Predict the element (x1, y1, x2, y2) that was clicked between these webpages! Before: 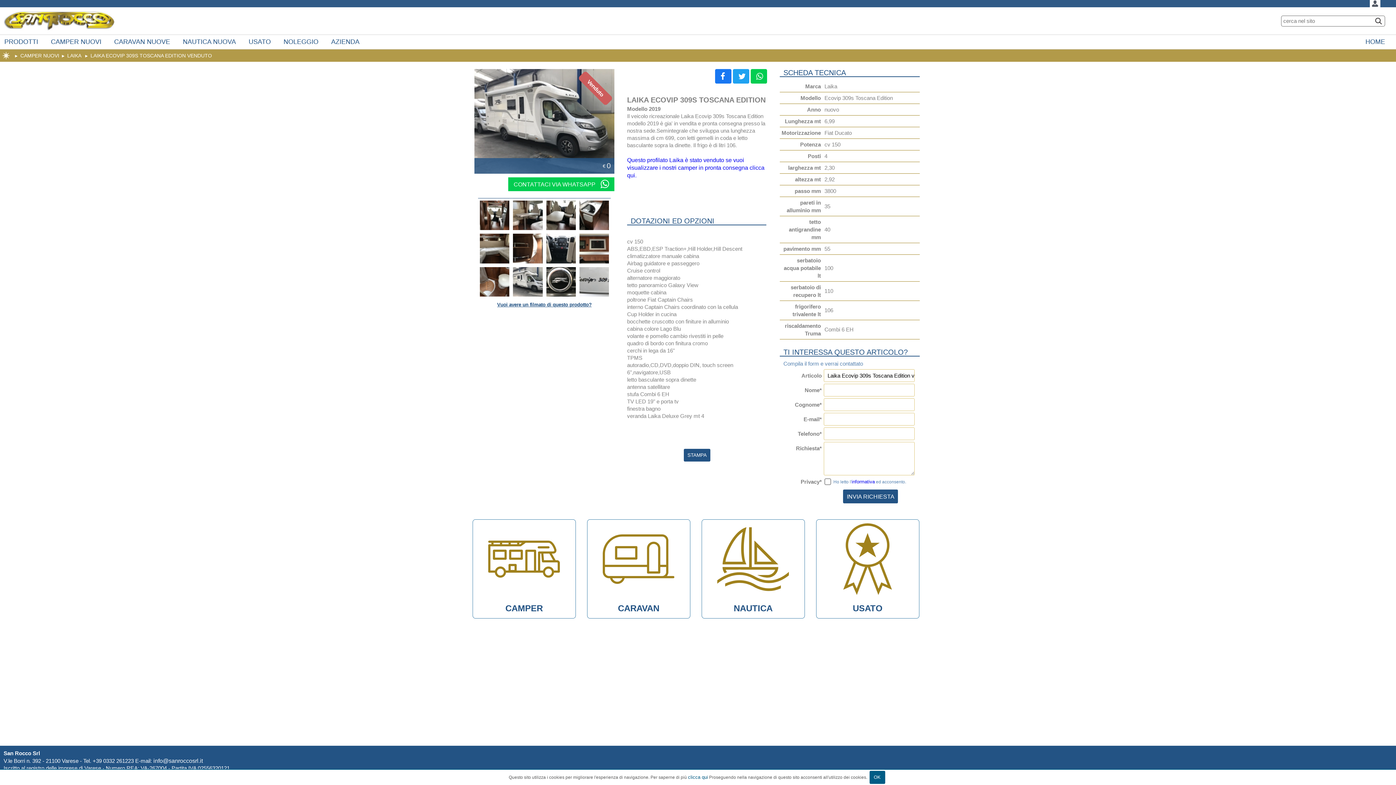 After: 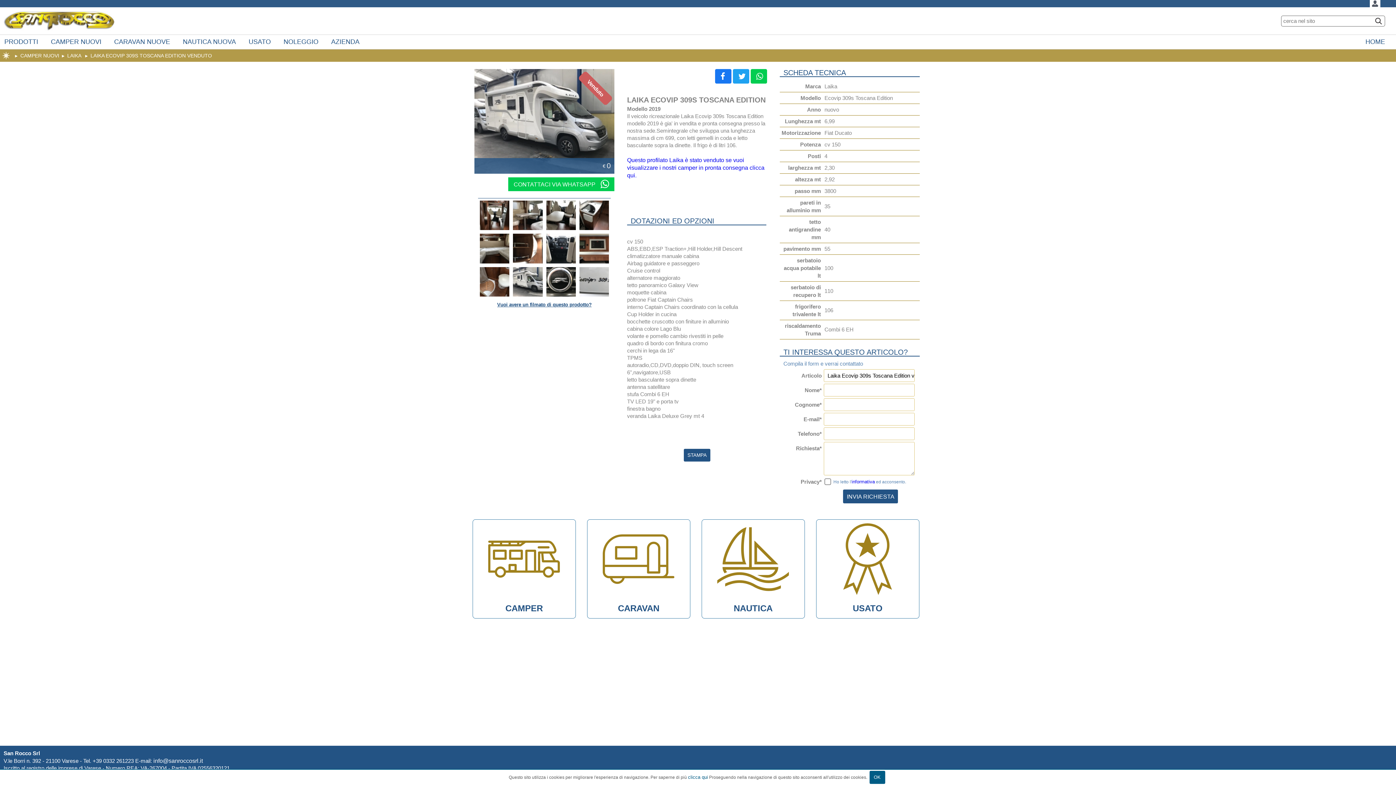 Action: bbox: (750, 69, 767, 83)